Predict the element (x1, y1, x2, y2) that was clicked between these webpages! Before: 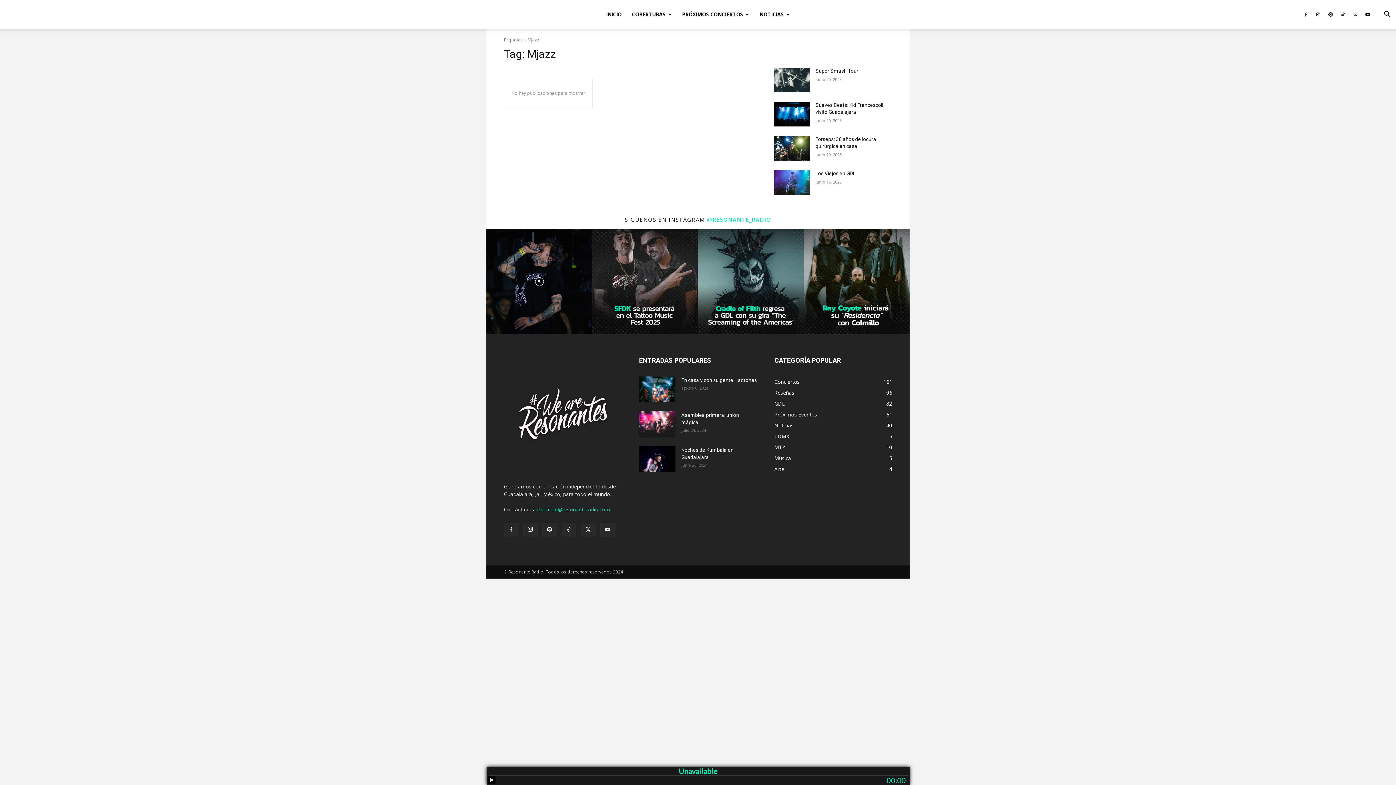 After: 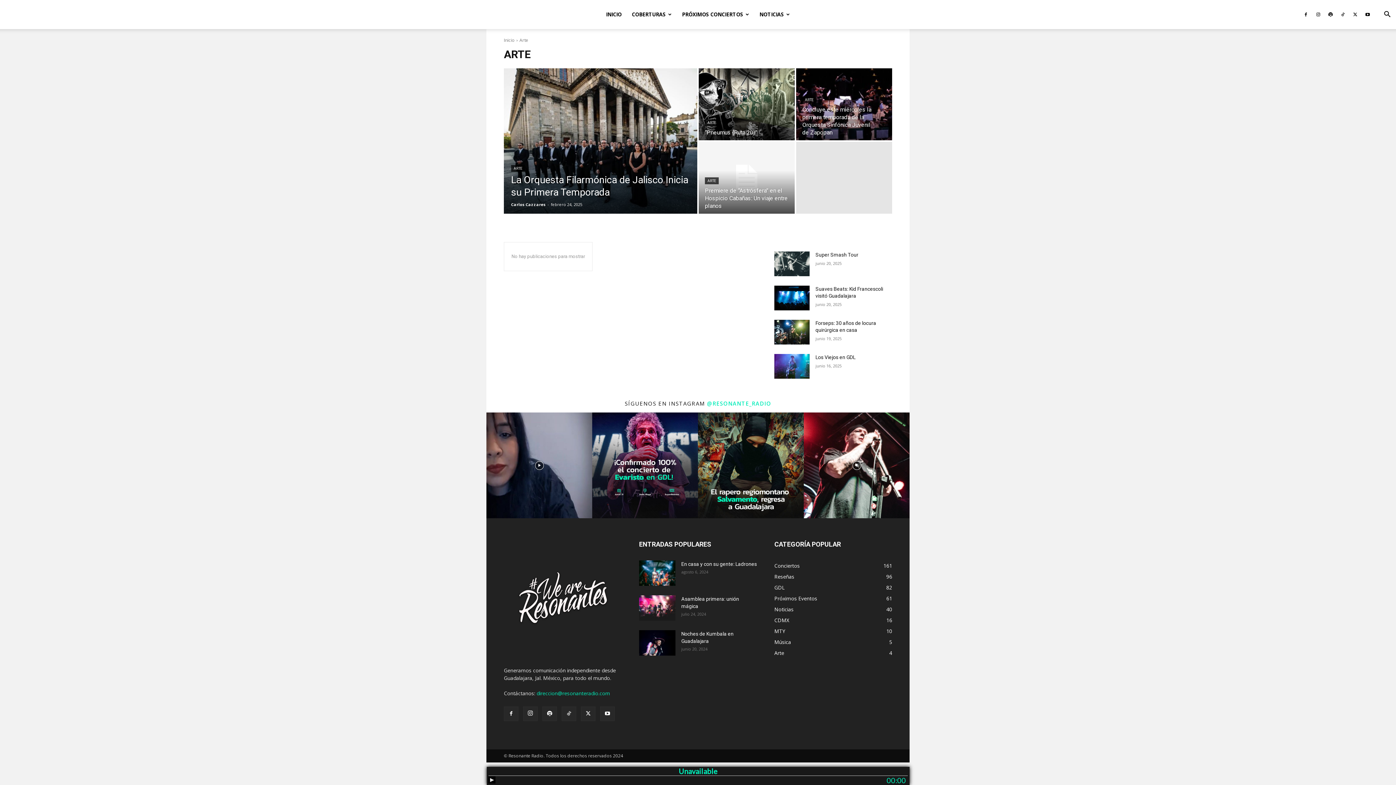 Action: bbox: (774, 465, 784, 472) label: Arte
4